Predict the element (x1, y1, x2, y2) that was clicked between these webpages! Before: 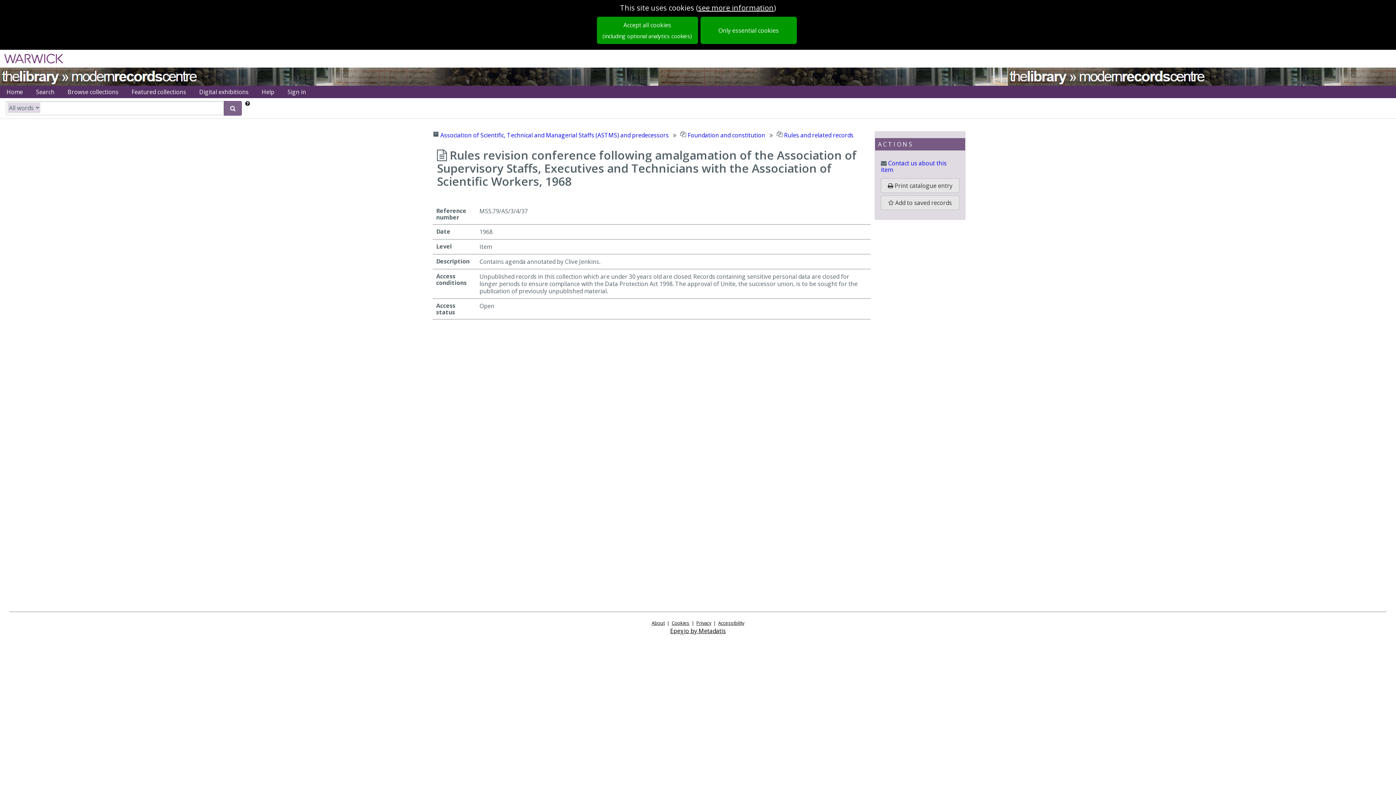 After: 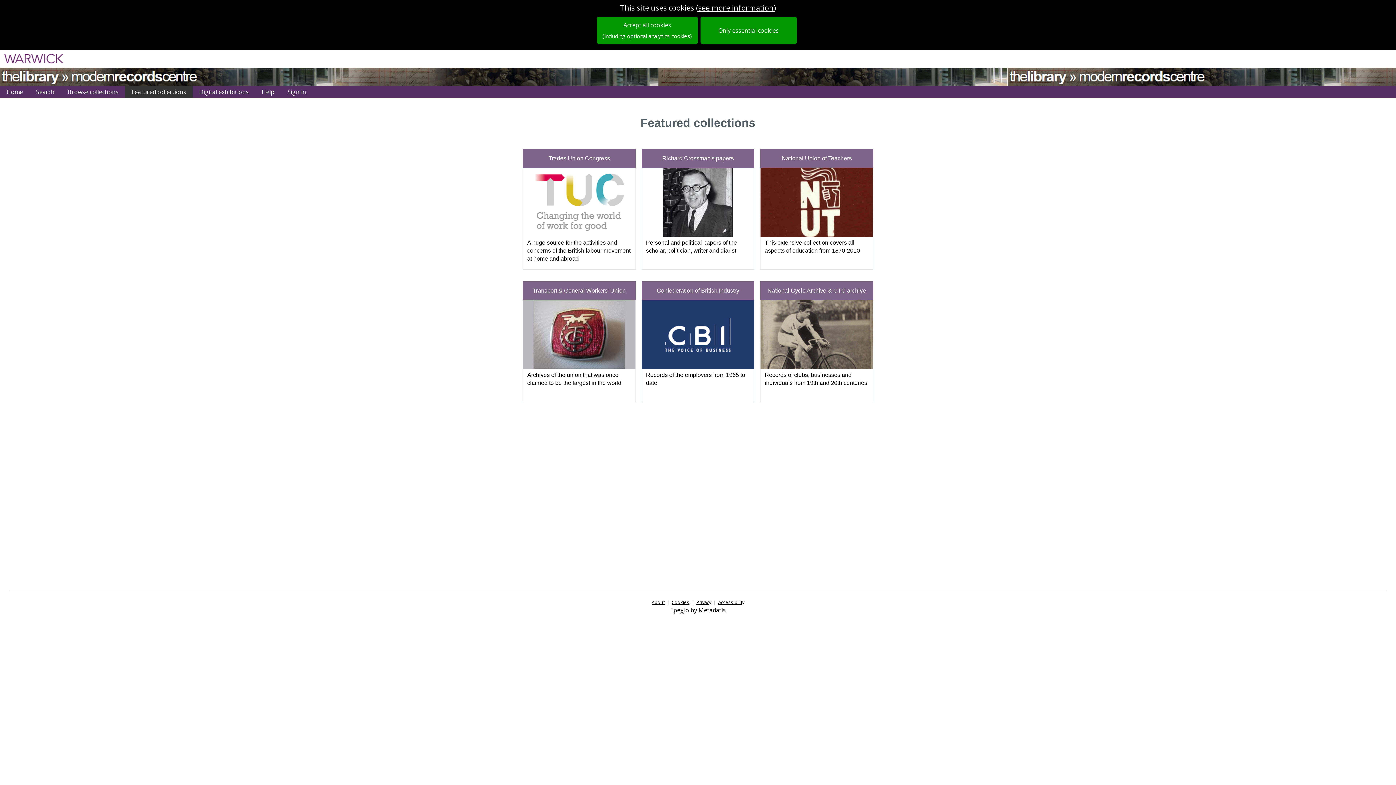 Action: label: Featured collections bbox: (125, 85, 192, 98)